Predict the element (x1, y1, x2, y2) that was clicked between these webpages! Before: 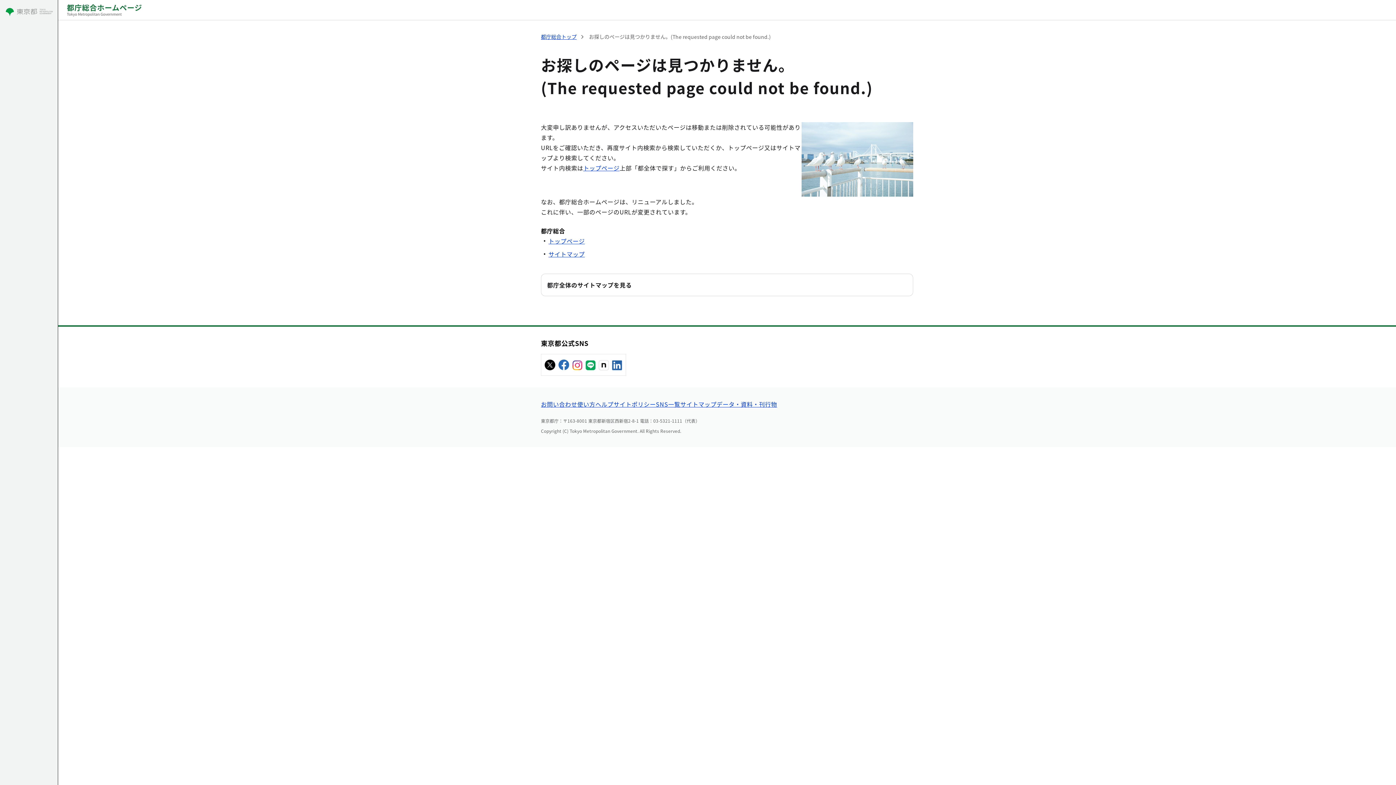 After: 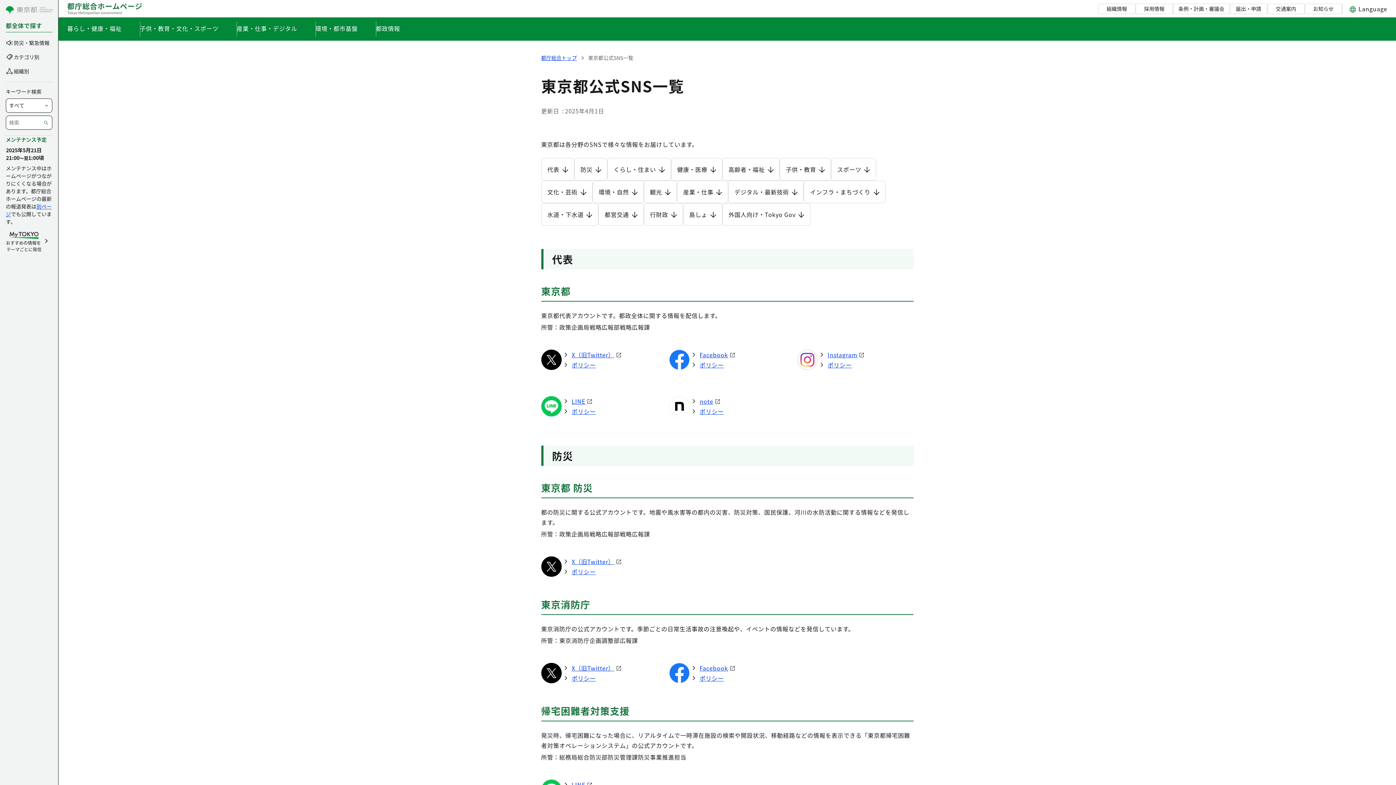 Action: bbox: (656, 399, 680, 408) label: SNS一覧